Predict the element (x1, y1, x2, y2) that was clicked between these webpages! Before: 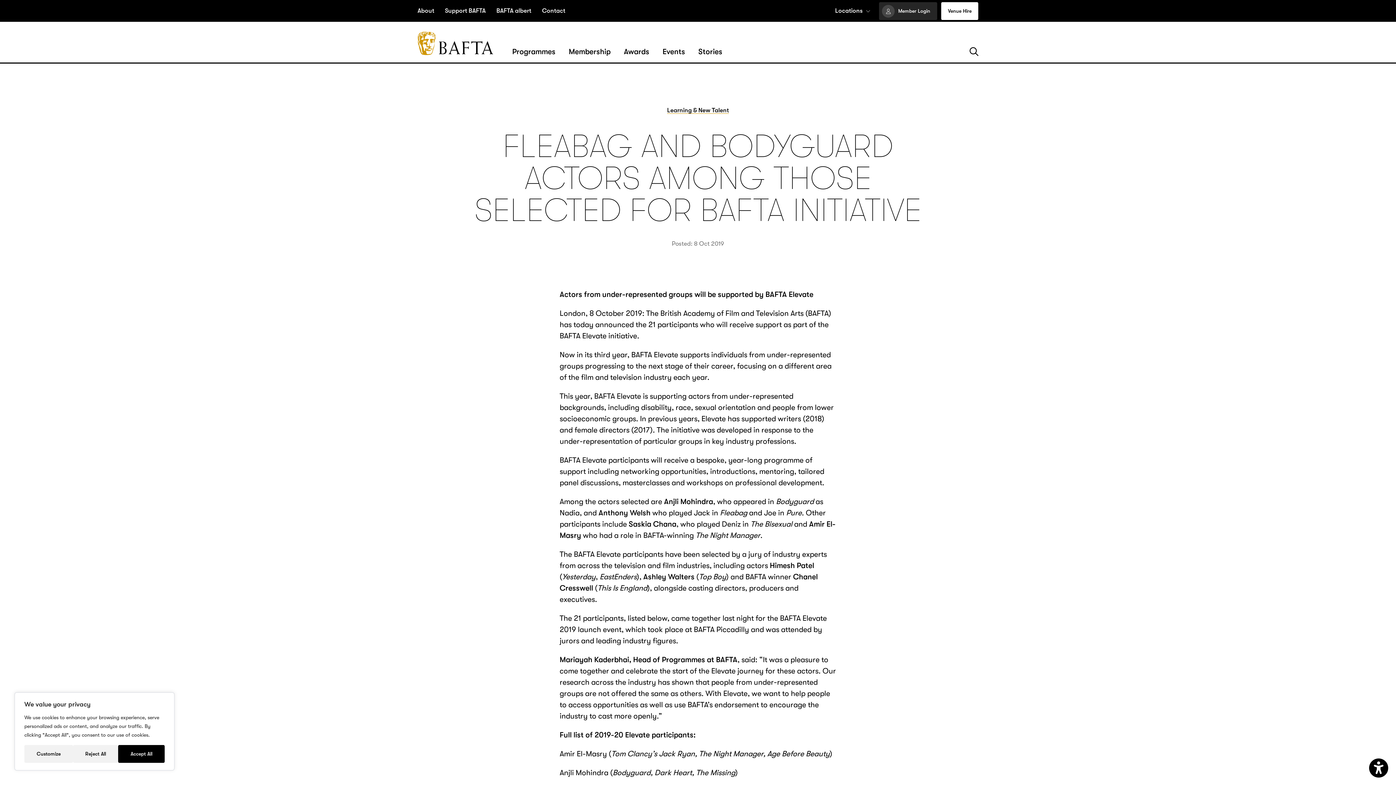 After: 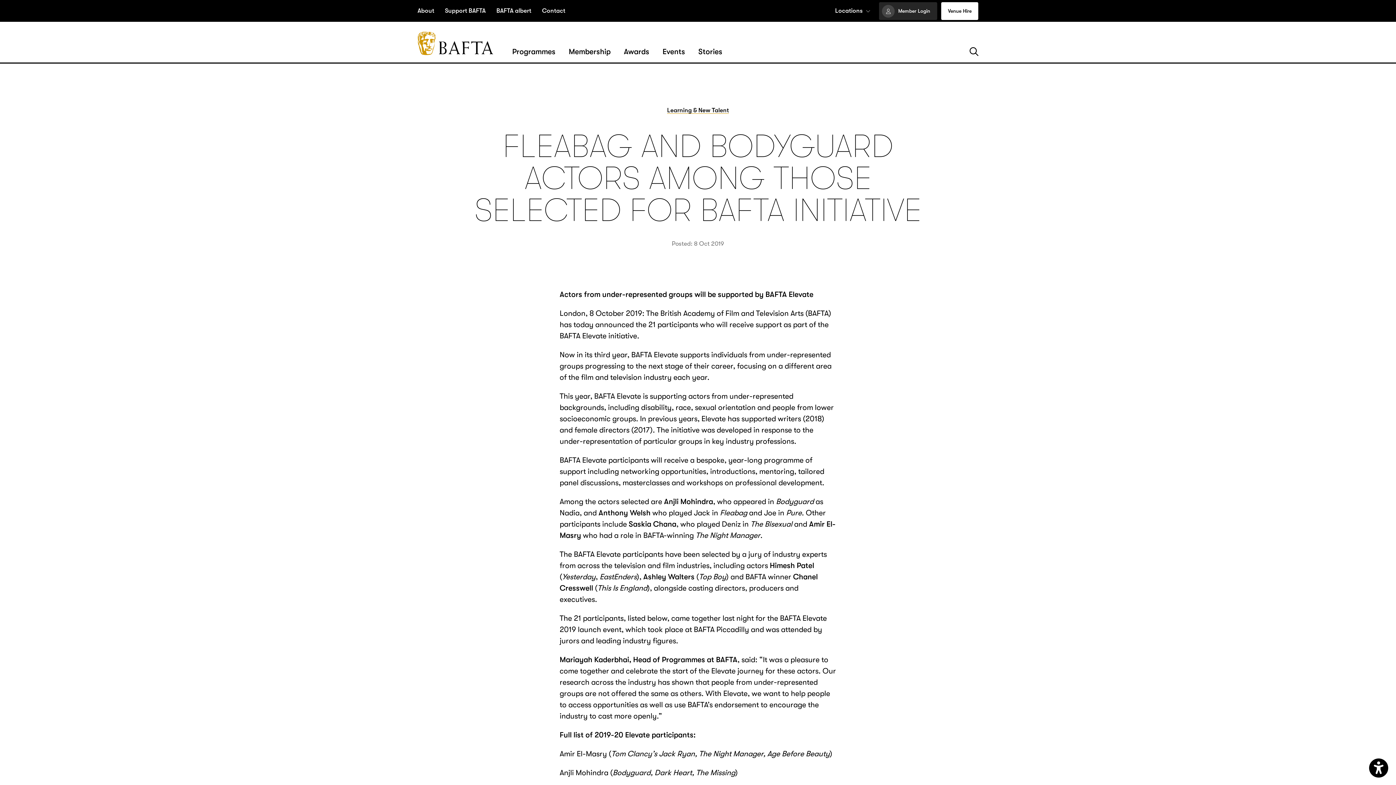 Action: bbox: (118, 745, 164, 763) label: Accept All